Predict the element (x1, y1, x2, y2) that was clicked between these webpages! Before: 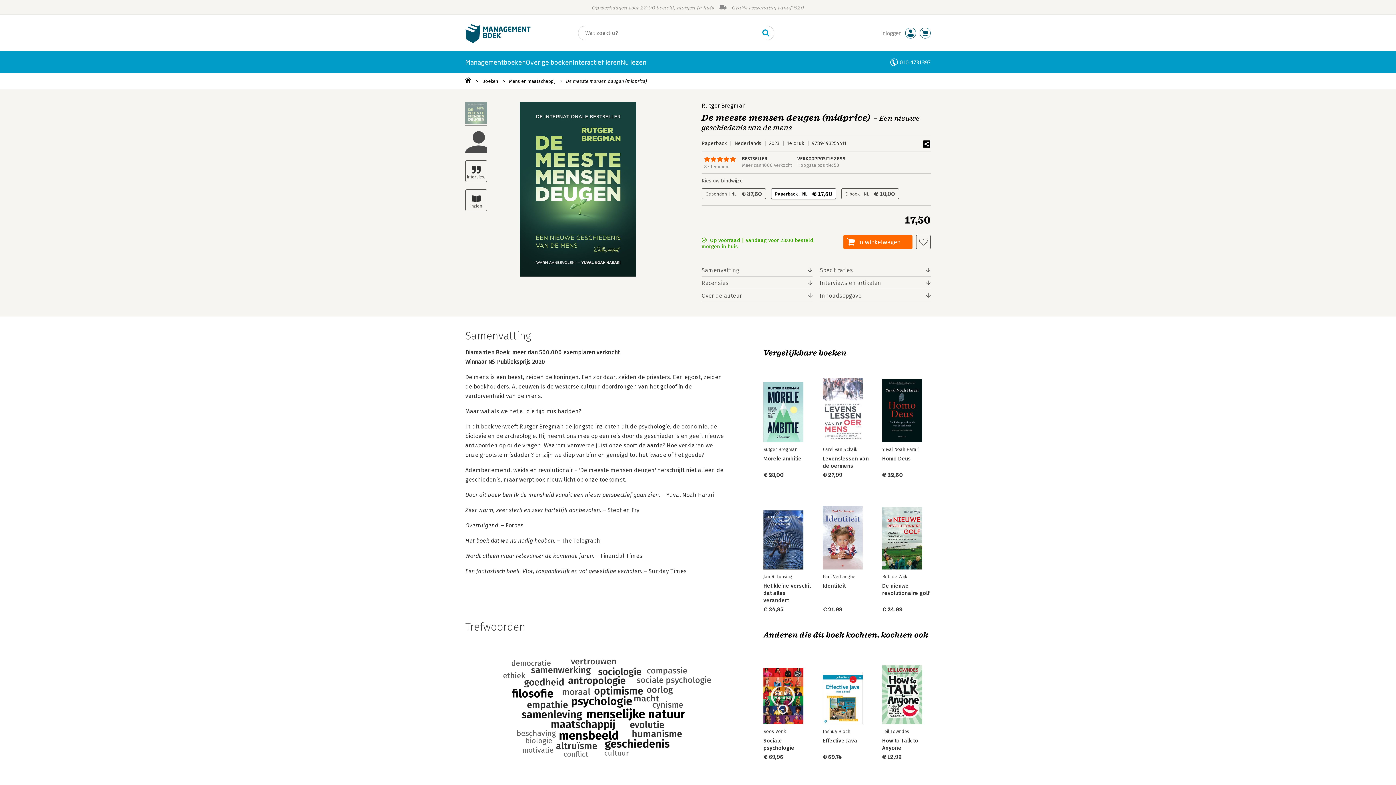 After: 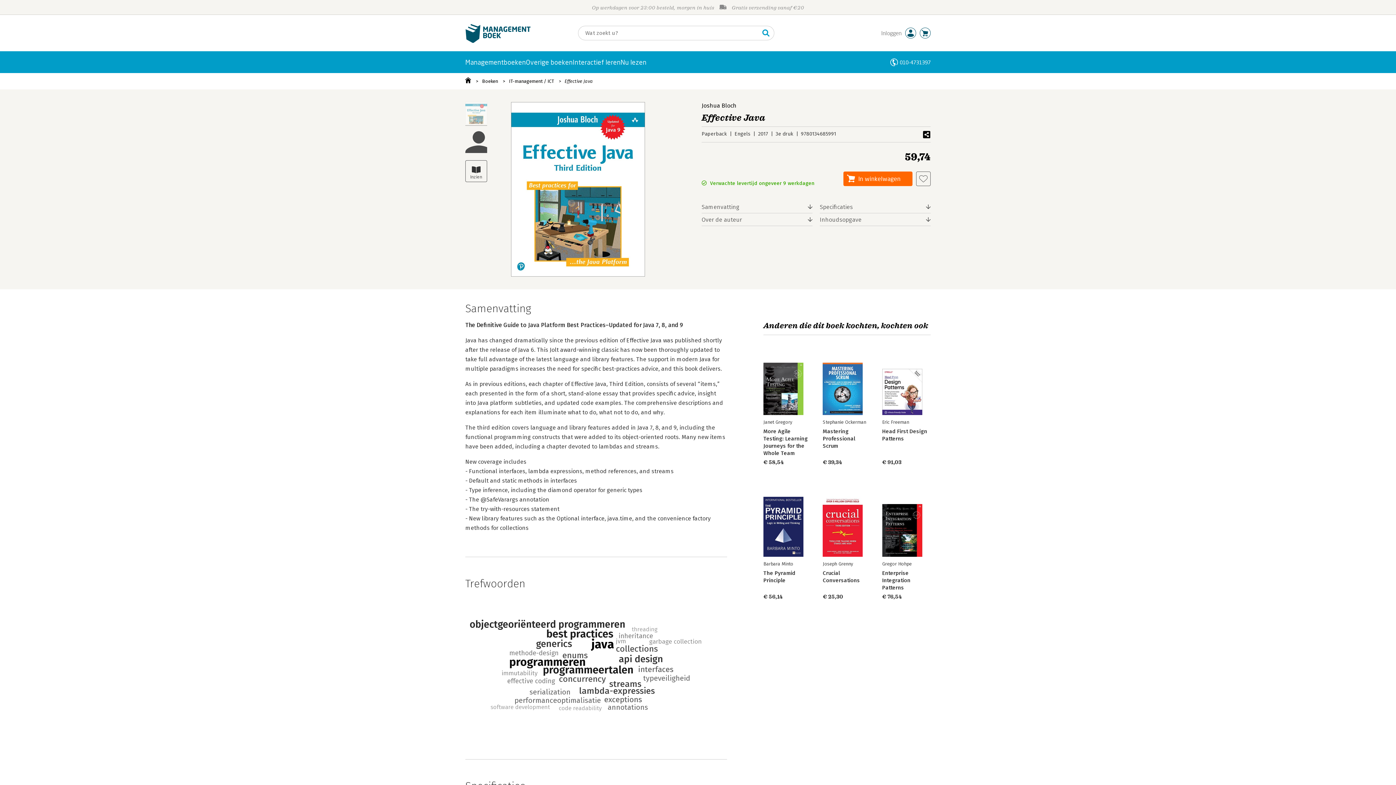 Action: label: Effective Java bbox: (823, 737, 857, 744)